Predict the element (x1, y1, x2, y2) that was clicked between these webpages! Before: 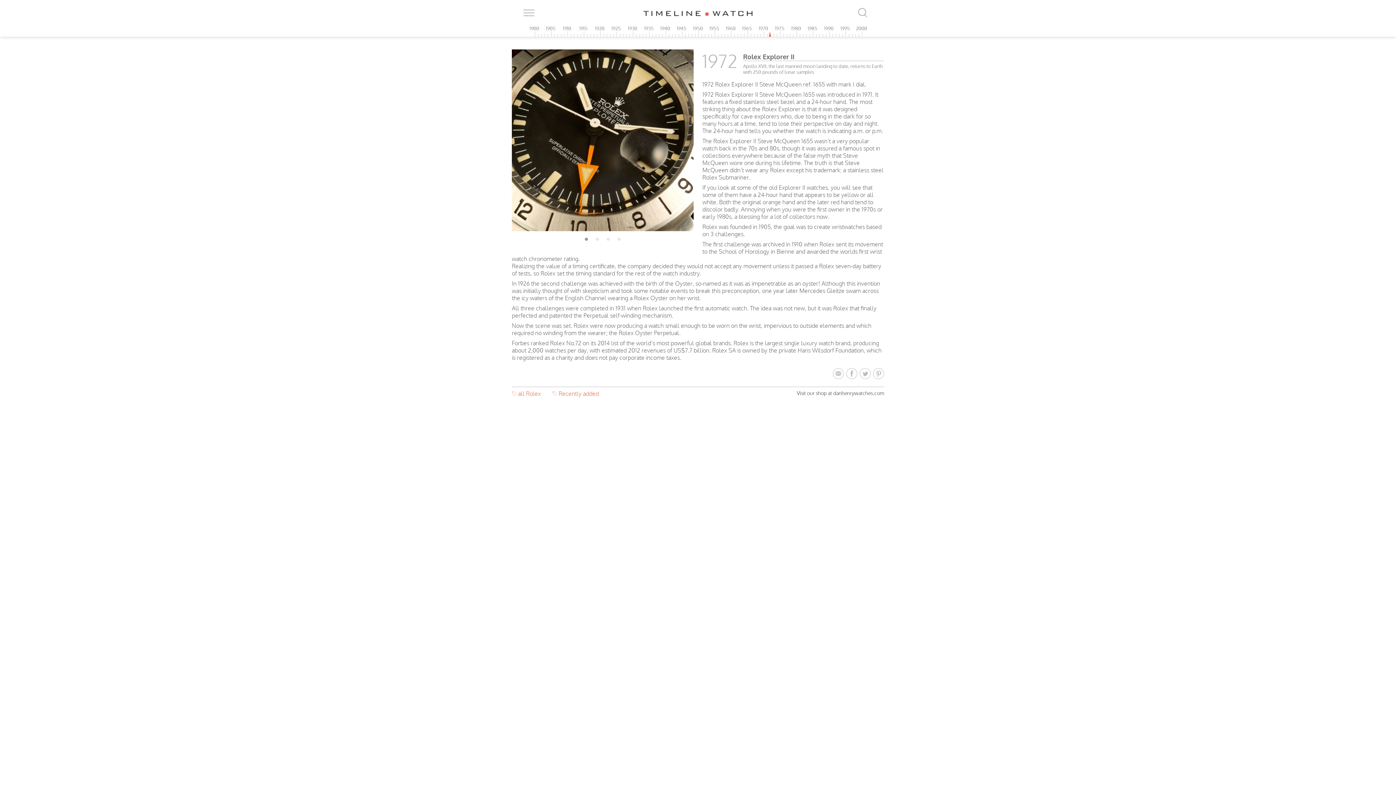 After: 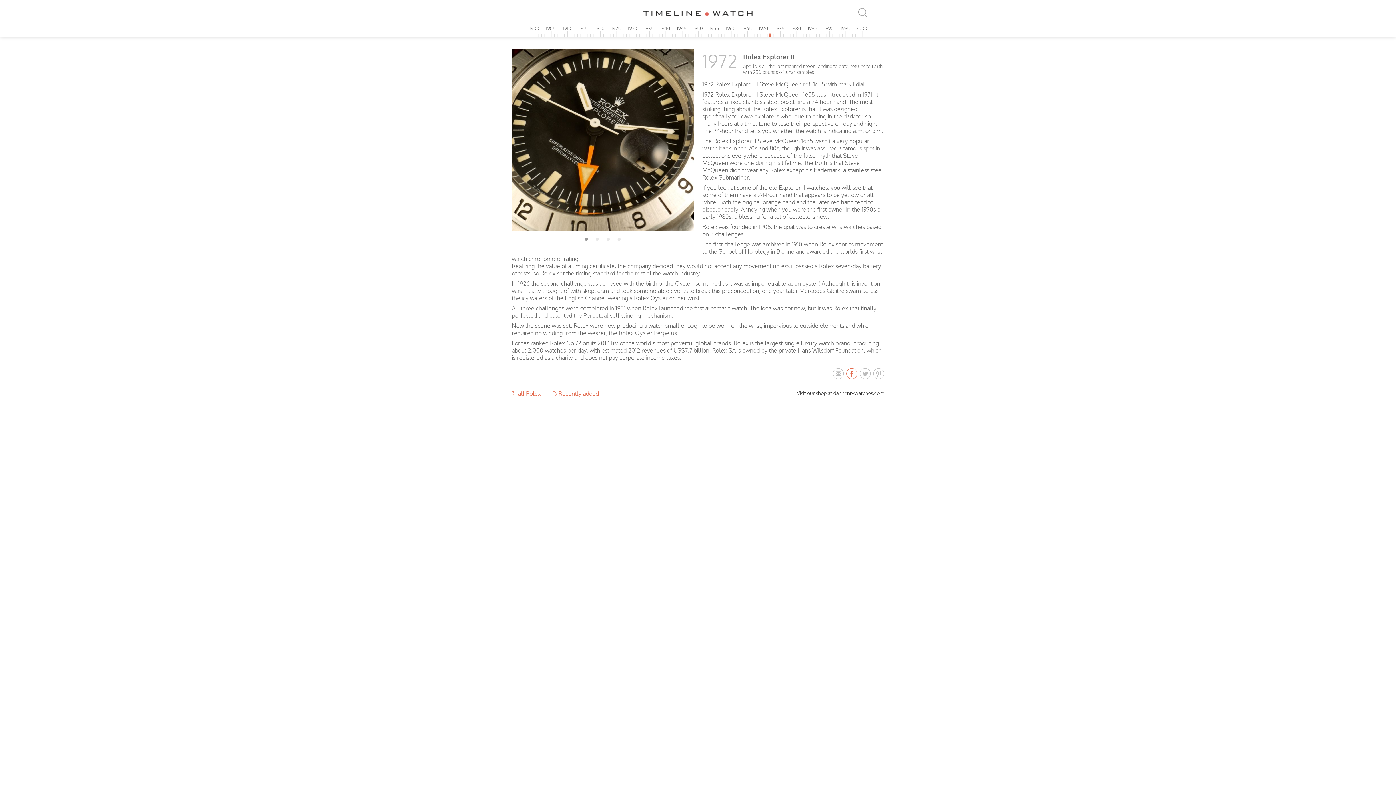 Action: label:   bbox: (846, 367, 860, 381)